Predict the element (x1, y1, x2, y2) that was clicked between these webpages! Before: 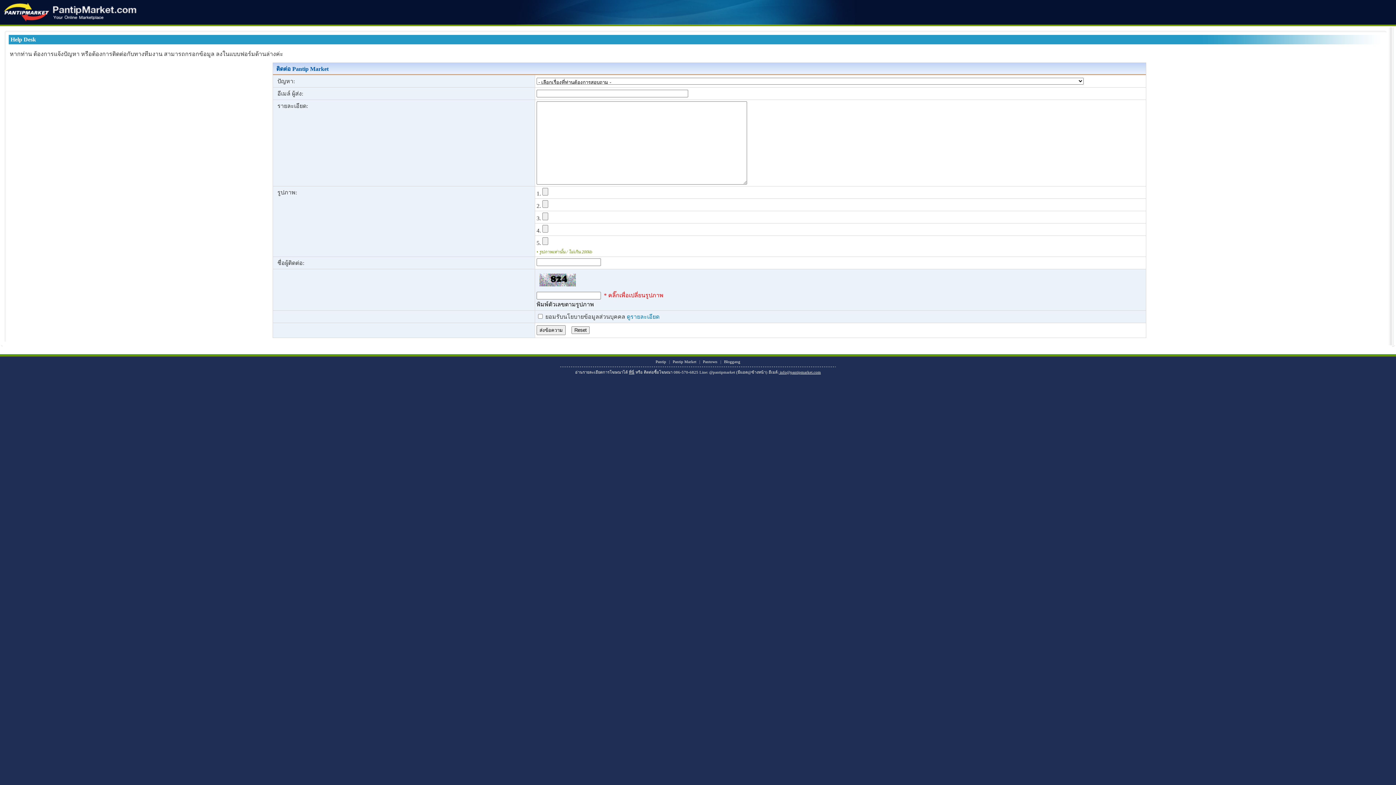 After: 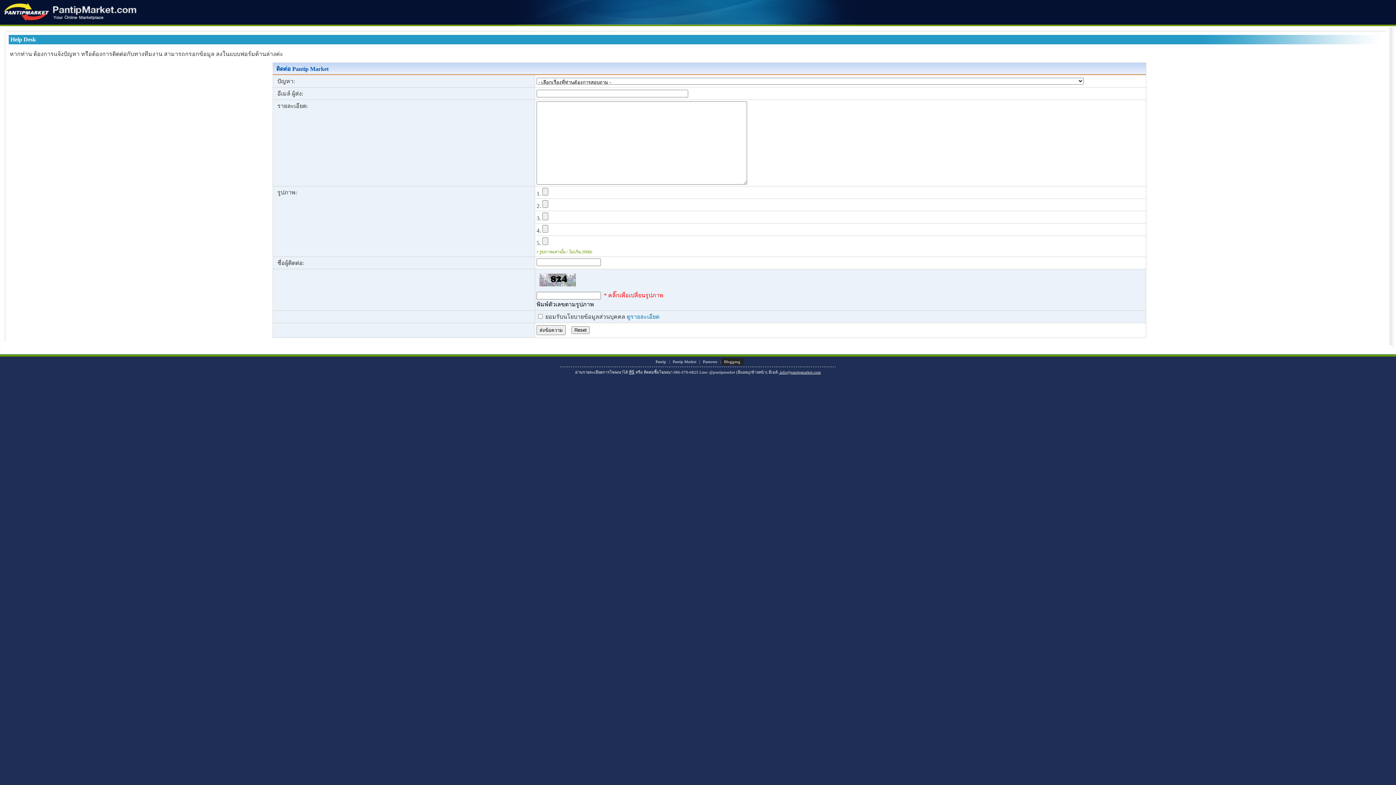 Action: label: Bloggang bbox: (721, 358, 743, 365)